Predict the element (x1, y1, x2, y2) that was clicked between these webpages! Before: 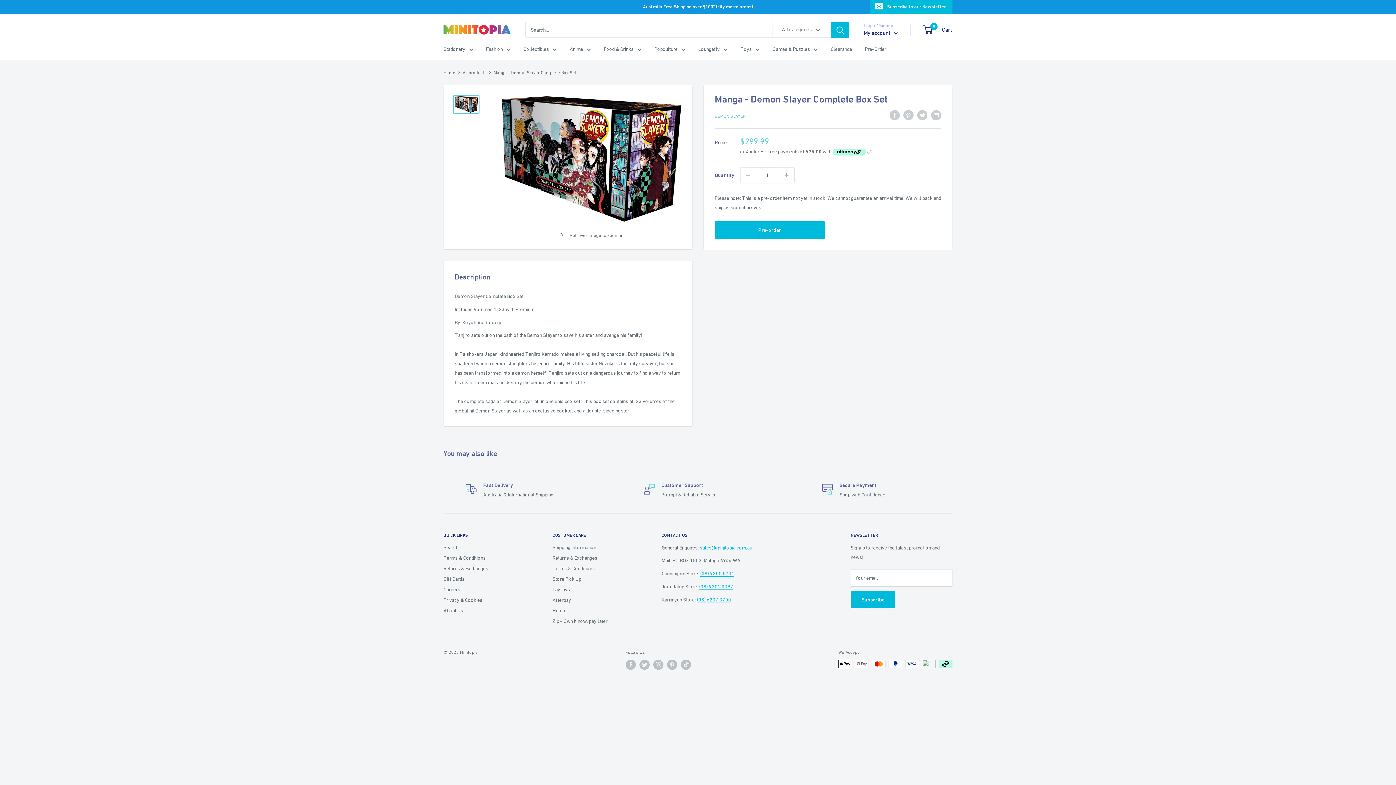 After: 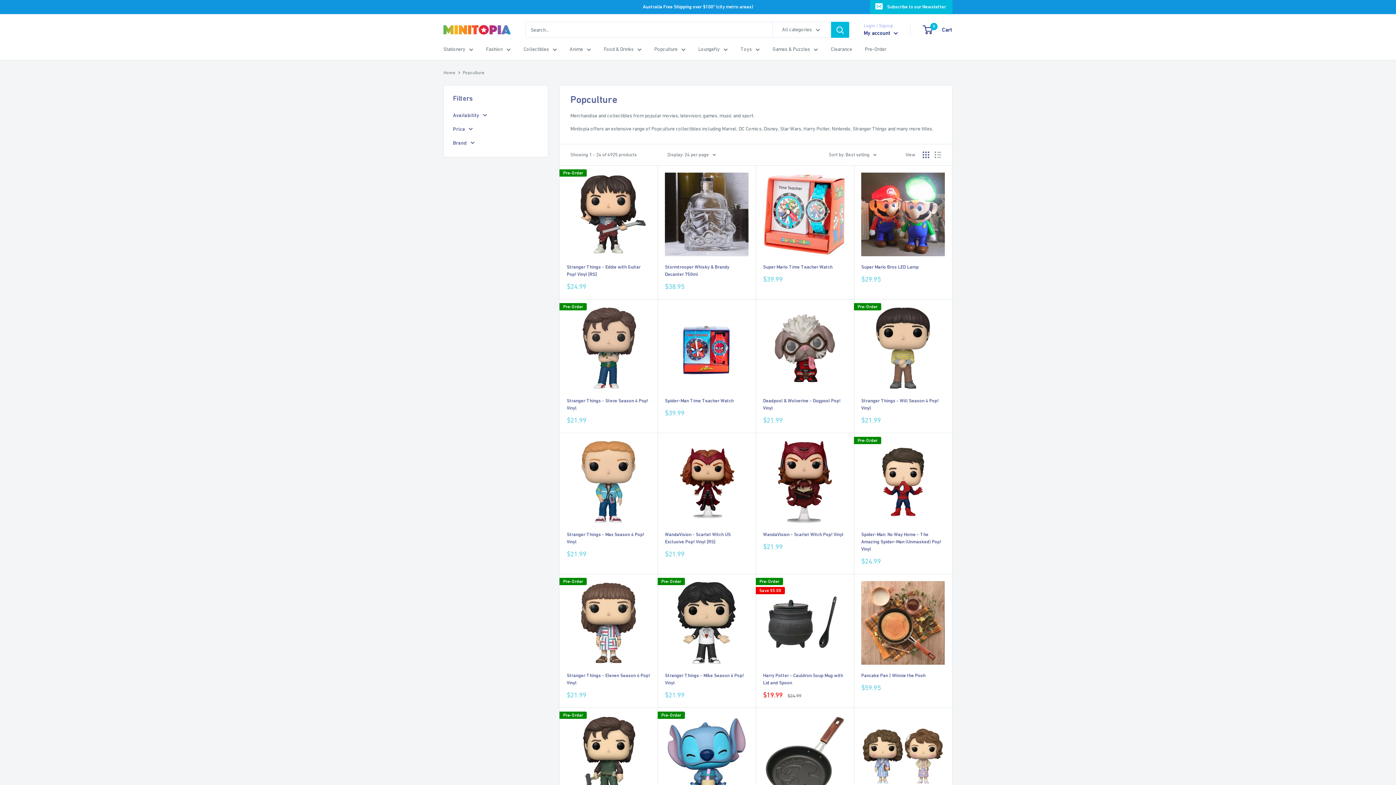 Action: bbox: (654, 44, 685, 53) label: Popculture